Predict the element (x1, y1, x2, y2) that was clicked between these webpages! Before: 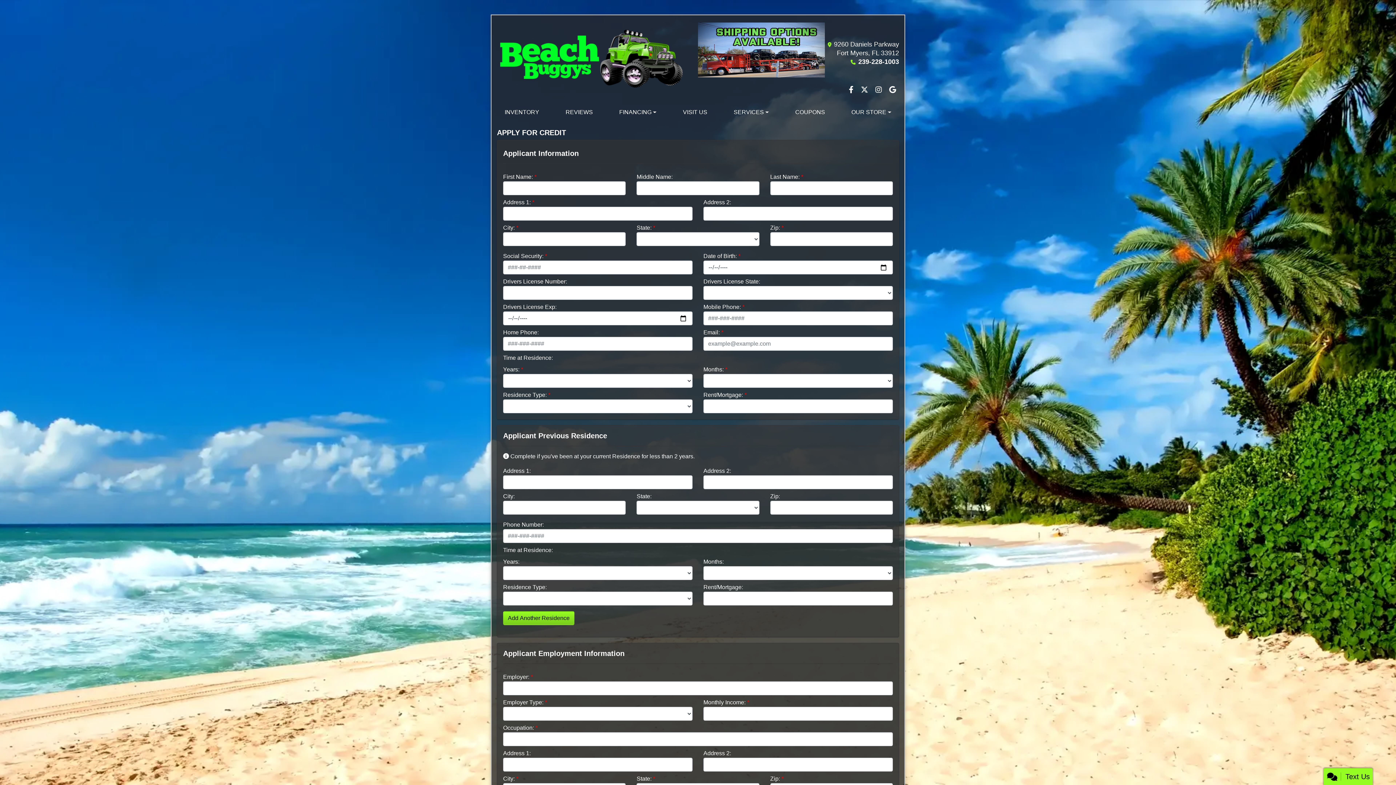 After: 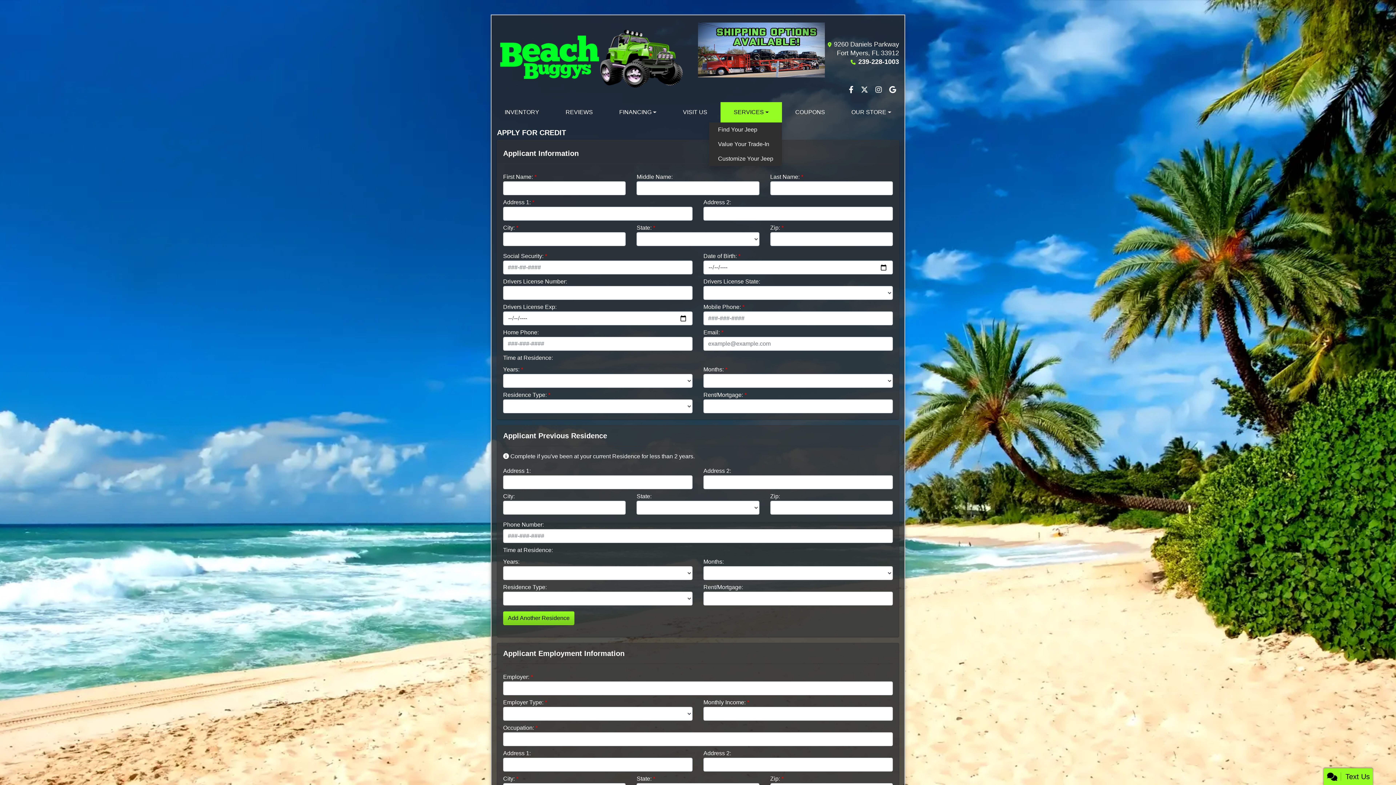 Action: label: SERVICES bbox: (720, 102, 782, 122)